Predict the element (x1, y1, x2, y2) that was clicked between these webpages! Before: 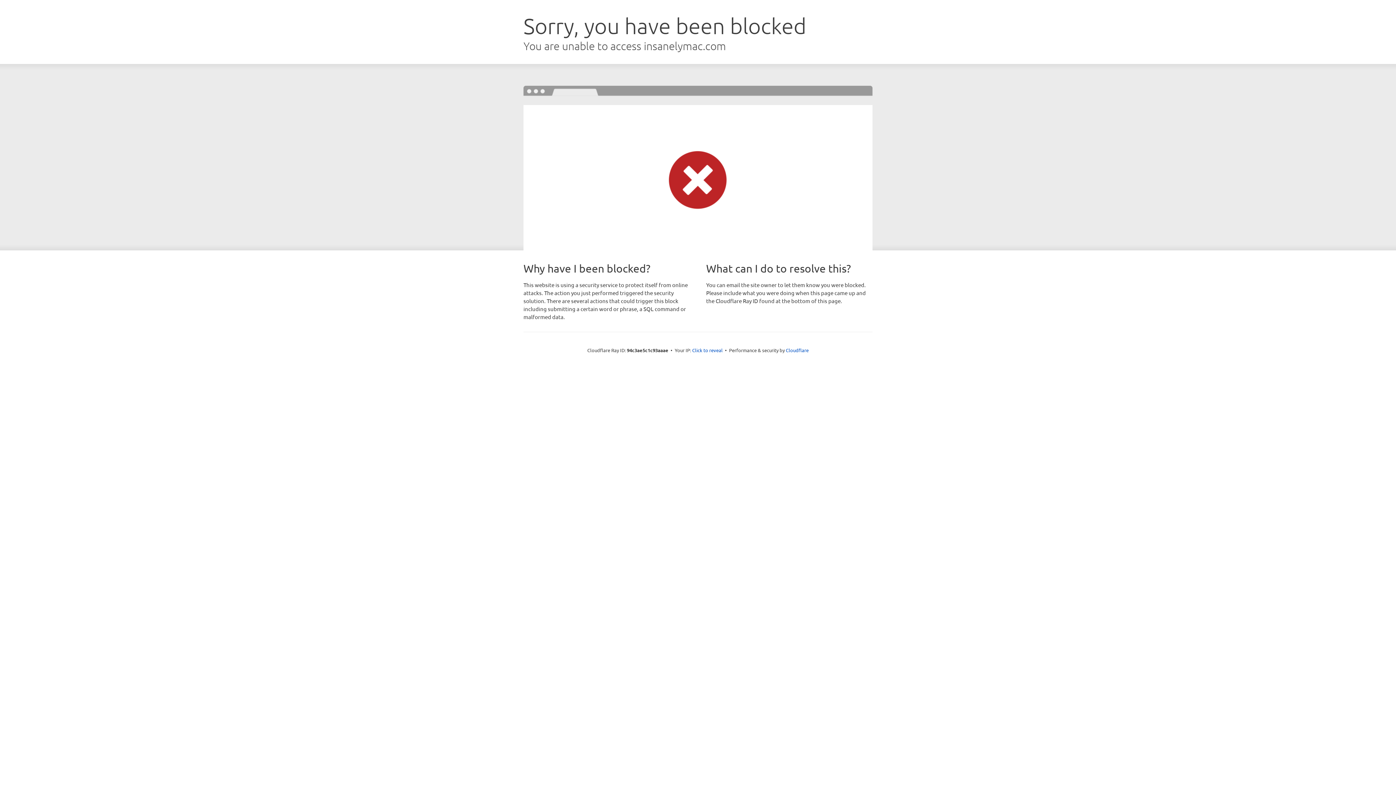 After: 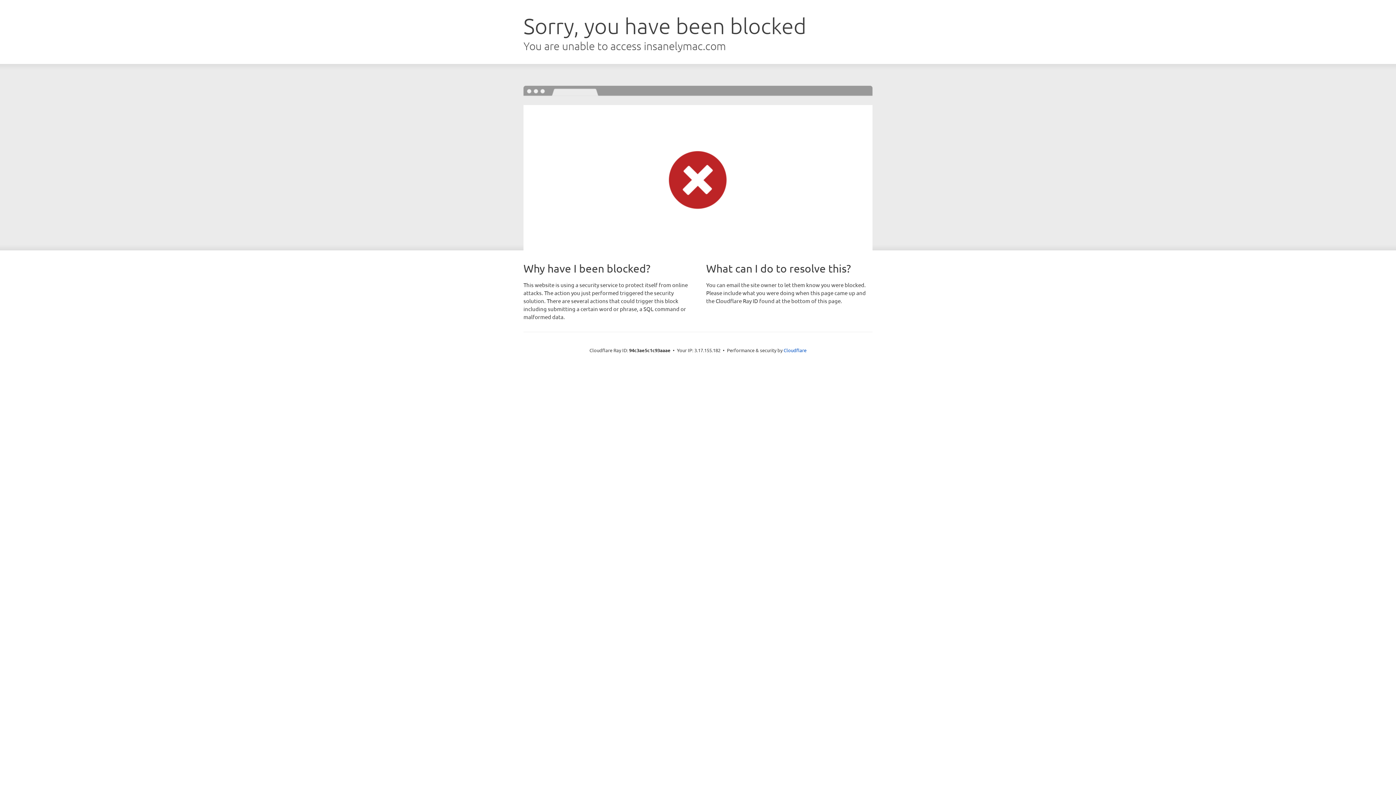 Action: label: Click to reveal bbox: (692, 346, 722, 353)